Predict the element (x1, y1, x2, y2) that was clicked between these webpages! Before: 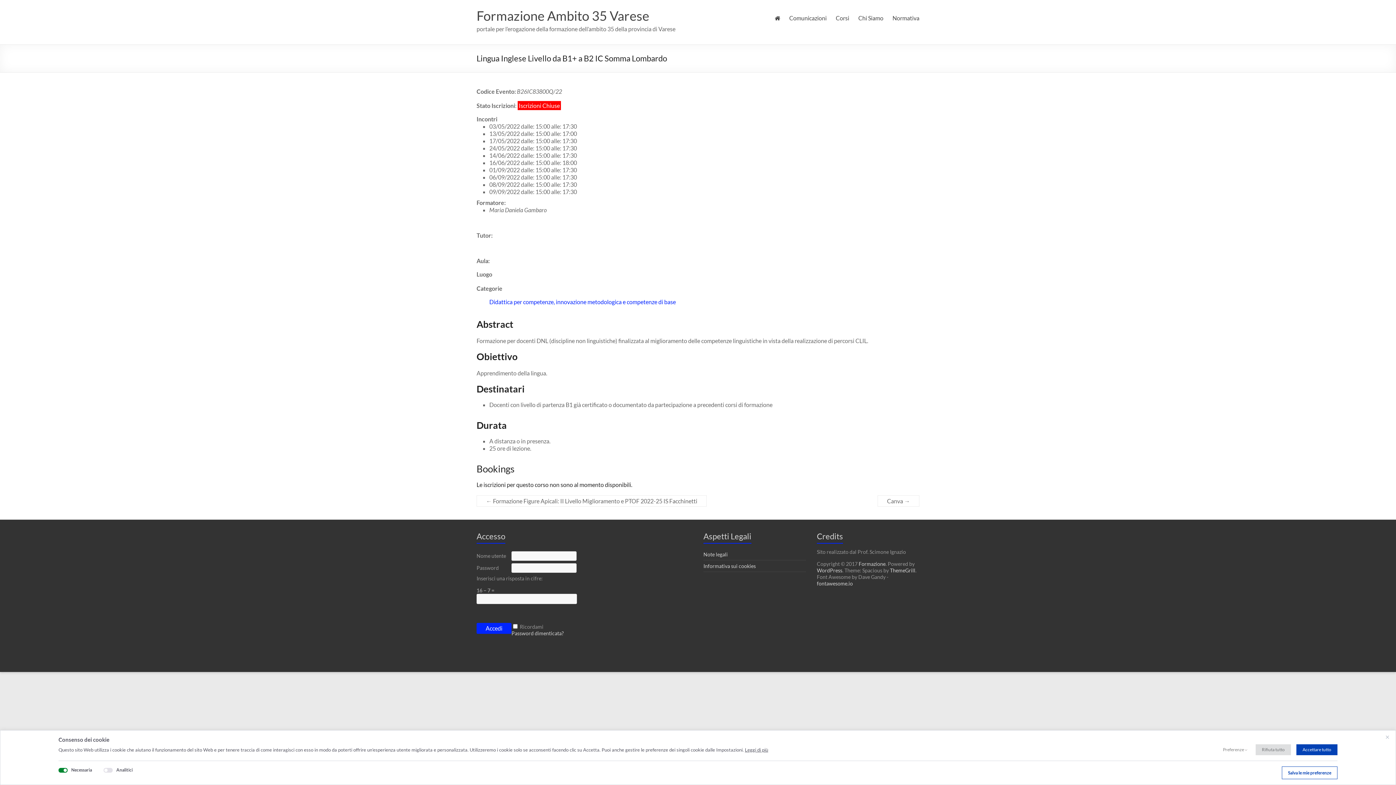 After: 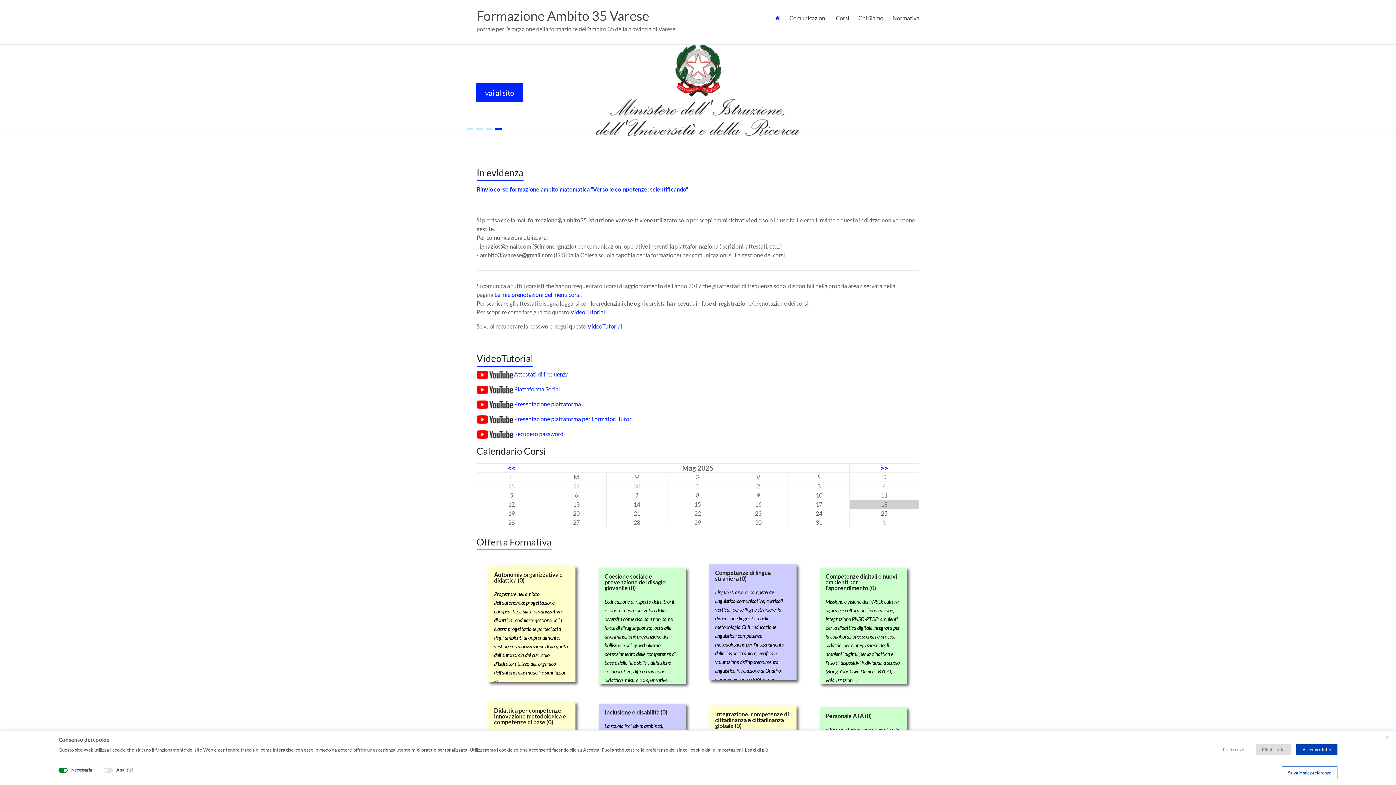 Action: bbox: (774, 12, 780, 23)